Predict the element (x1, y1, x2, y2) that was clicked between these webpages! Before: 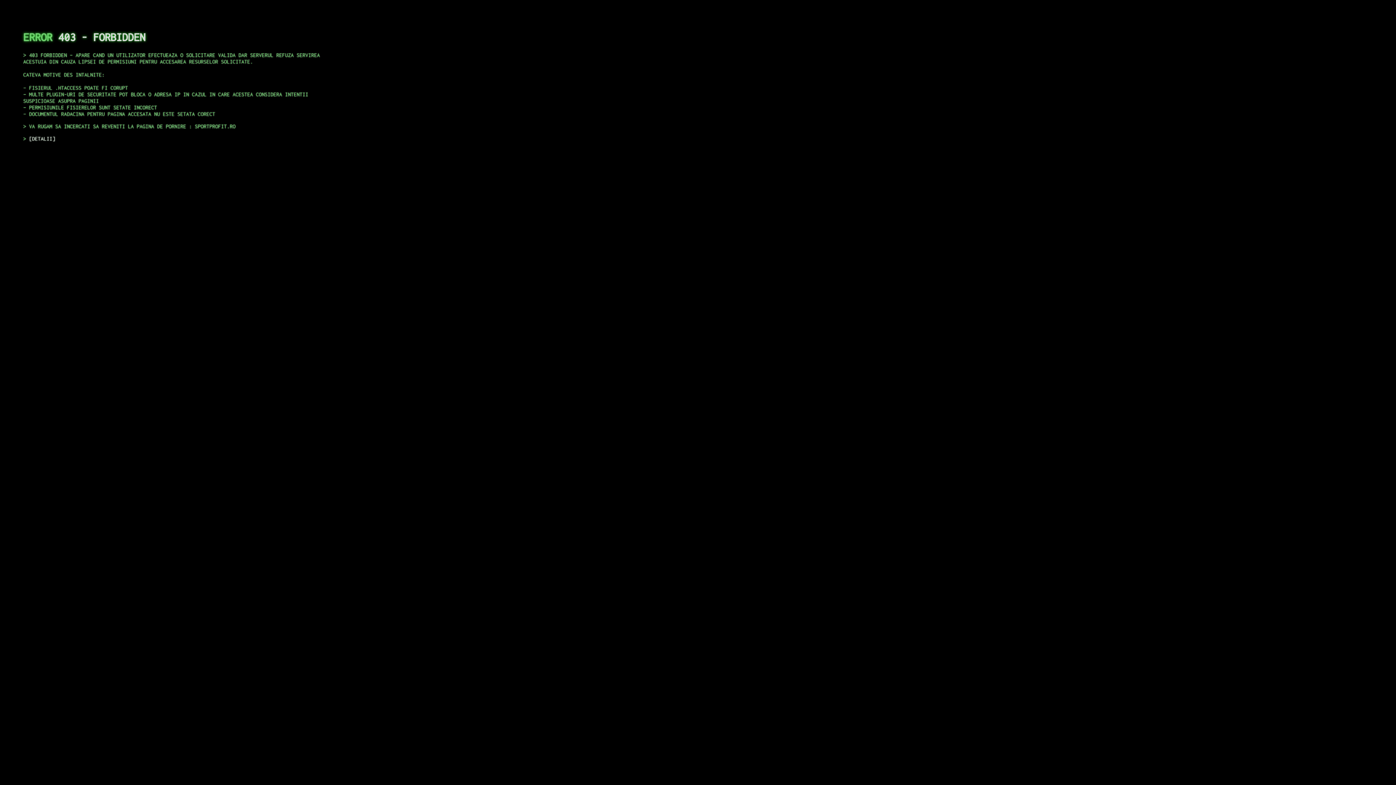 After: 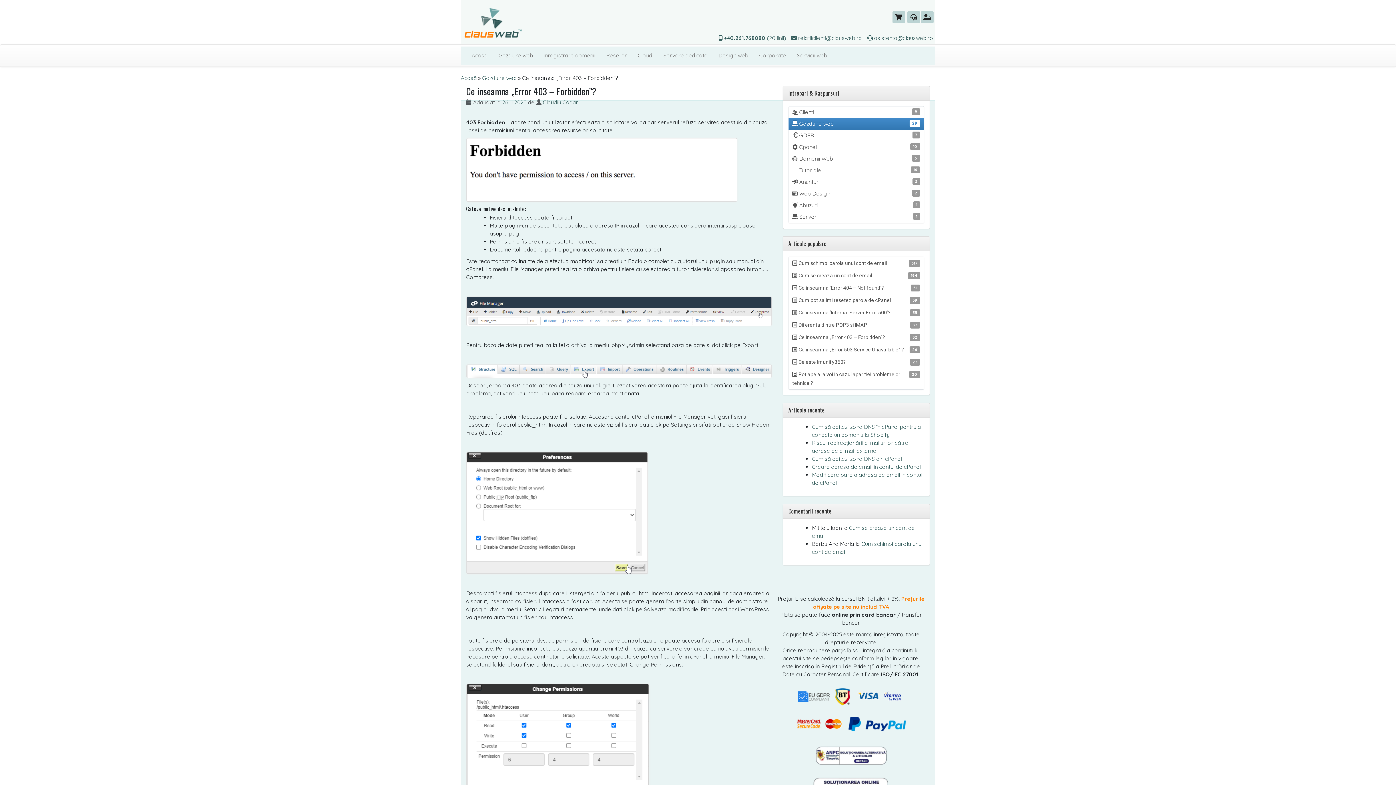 Action: bbox: (29, 135, 55, 141) label: DETALII